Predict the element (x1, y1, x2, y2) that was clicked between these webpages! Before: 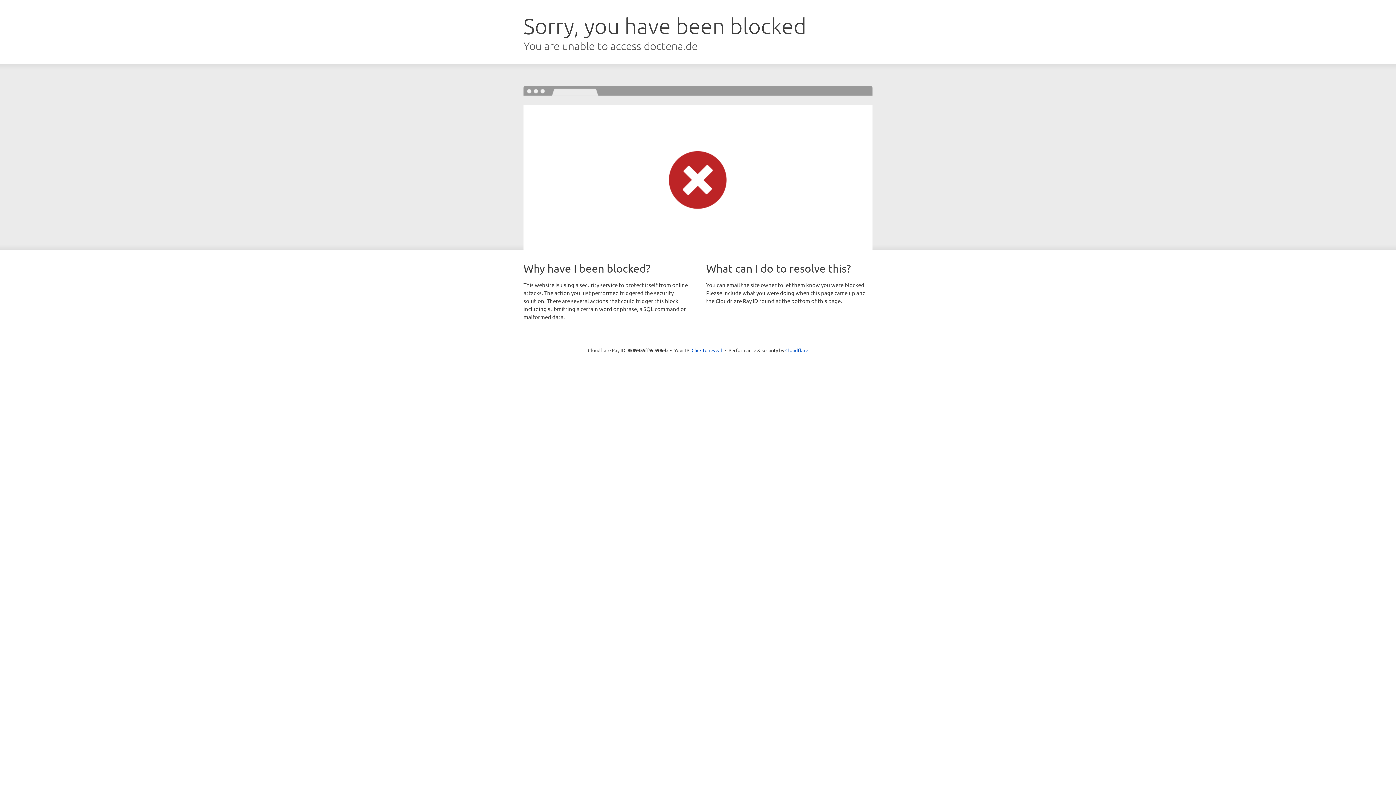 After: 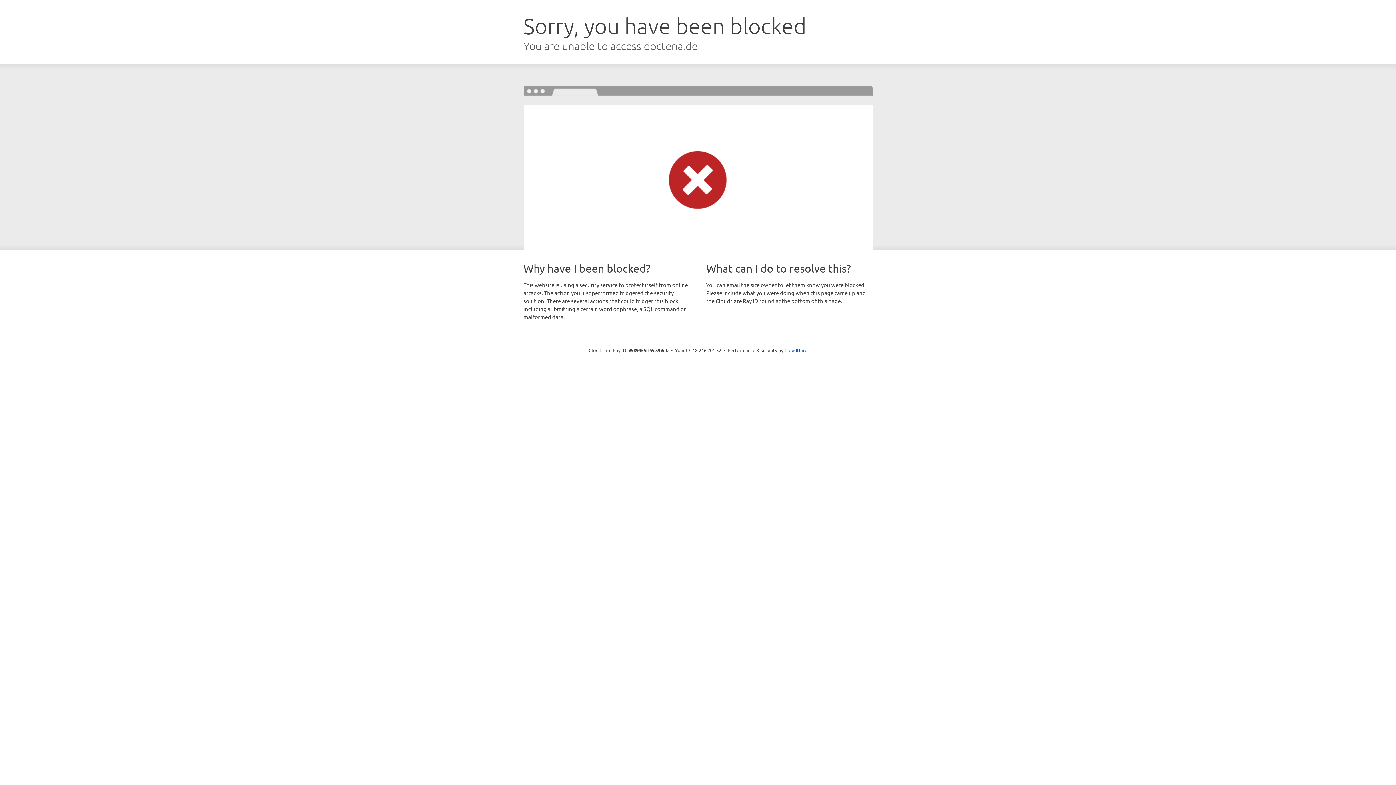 Action: label: Click to reveal bbox: (691, 346, 722, 353)